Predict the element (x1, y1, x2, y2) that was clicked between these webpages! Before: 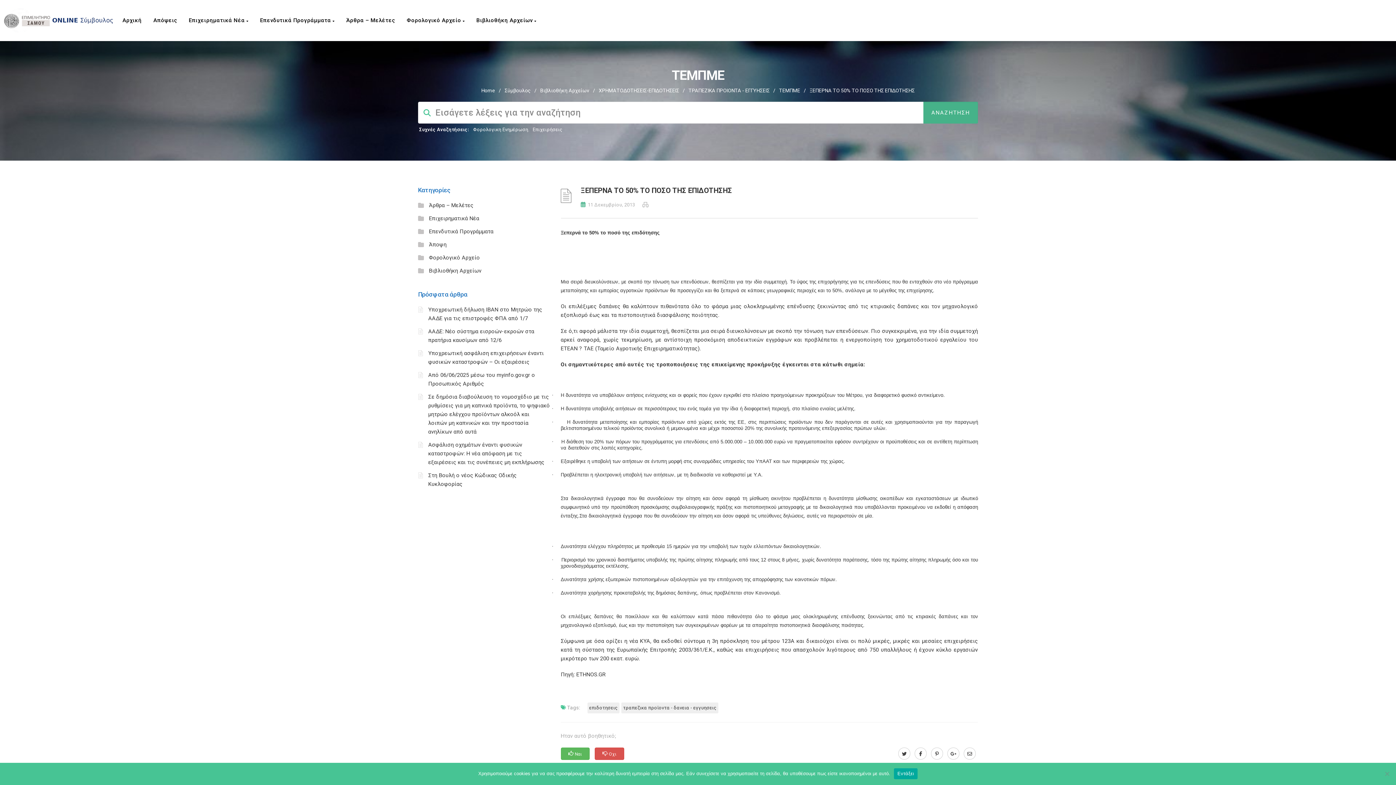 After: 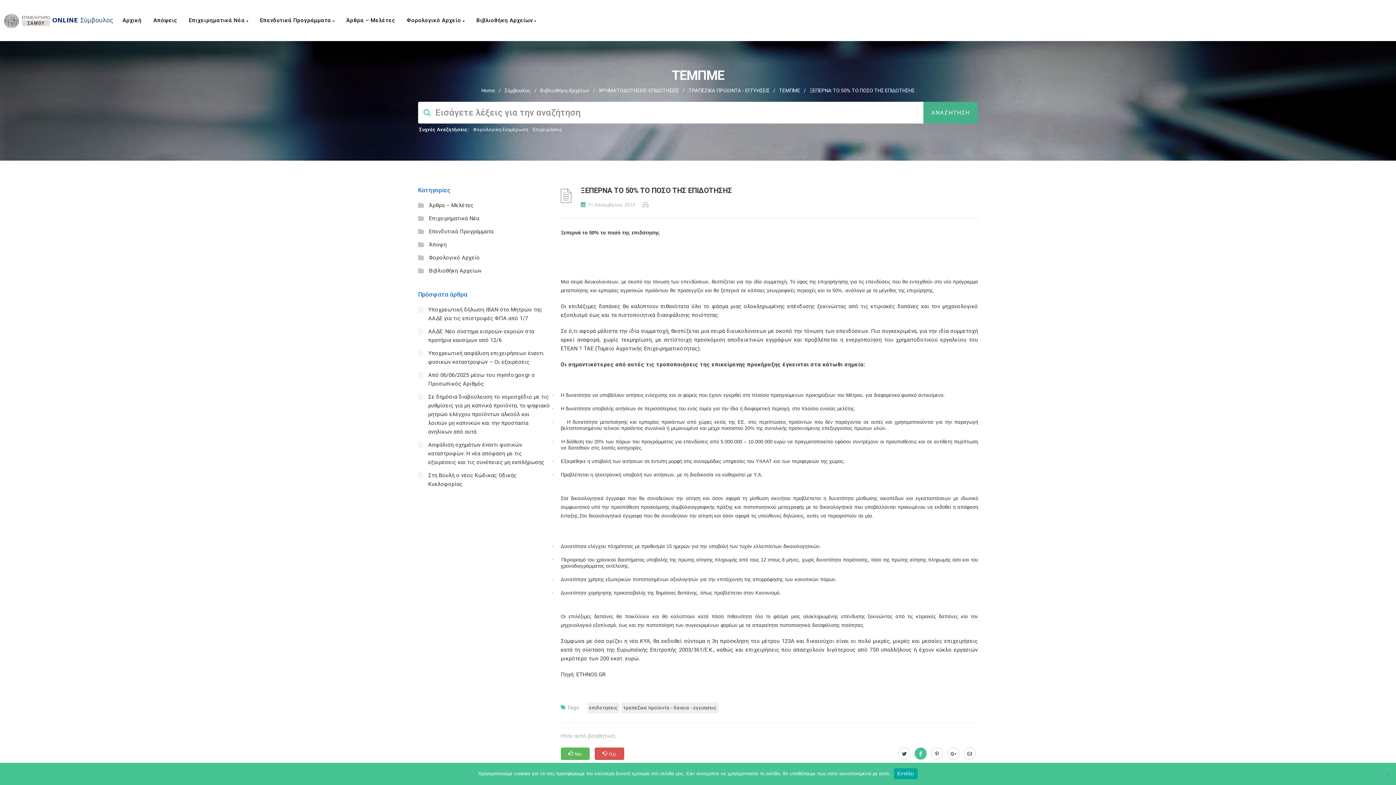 Action: bbox: (912, 750, 929, 757)